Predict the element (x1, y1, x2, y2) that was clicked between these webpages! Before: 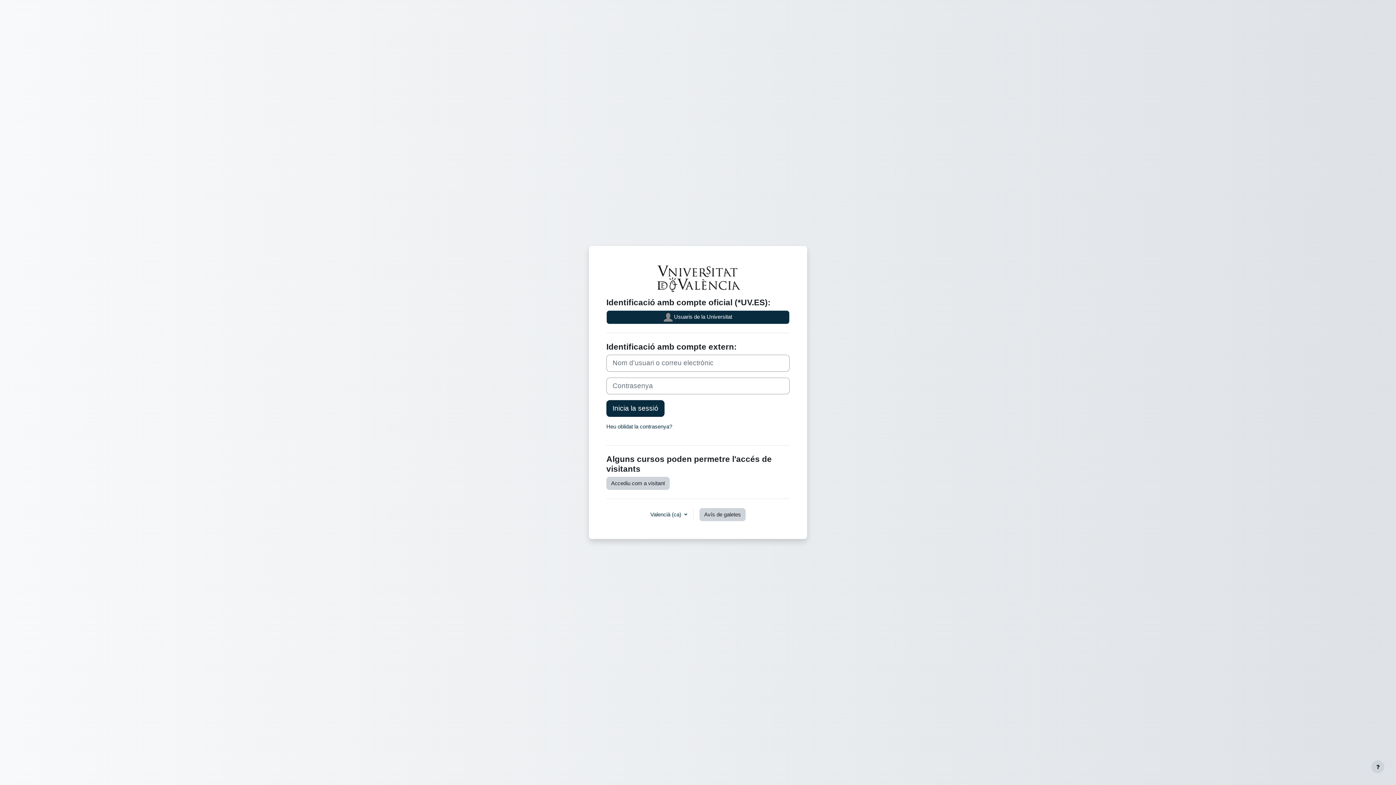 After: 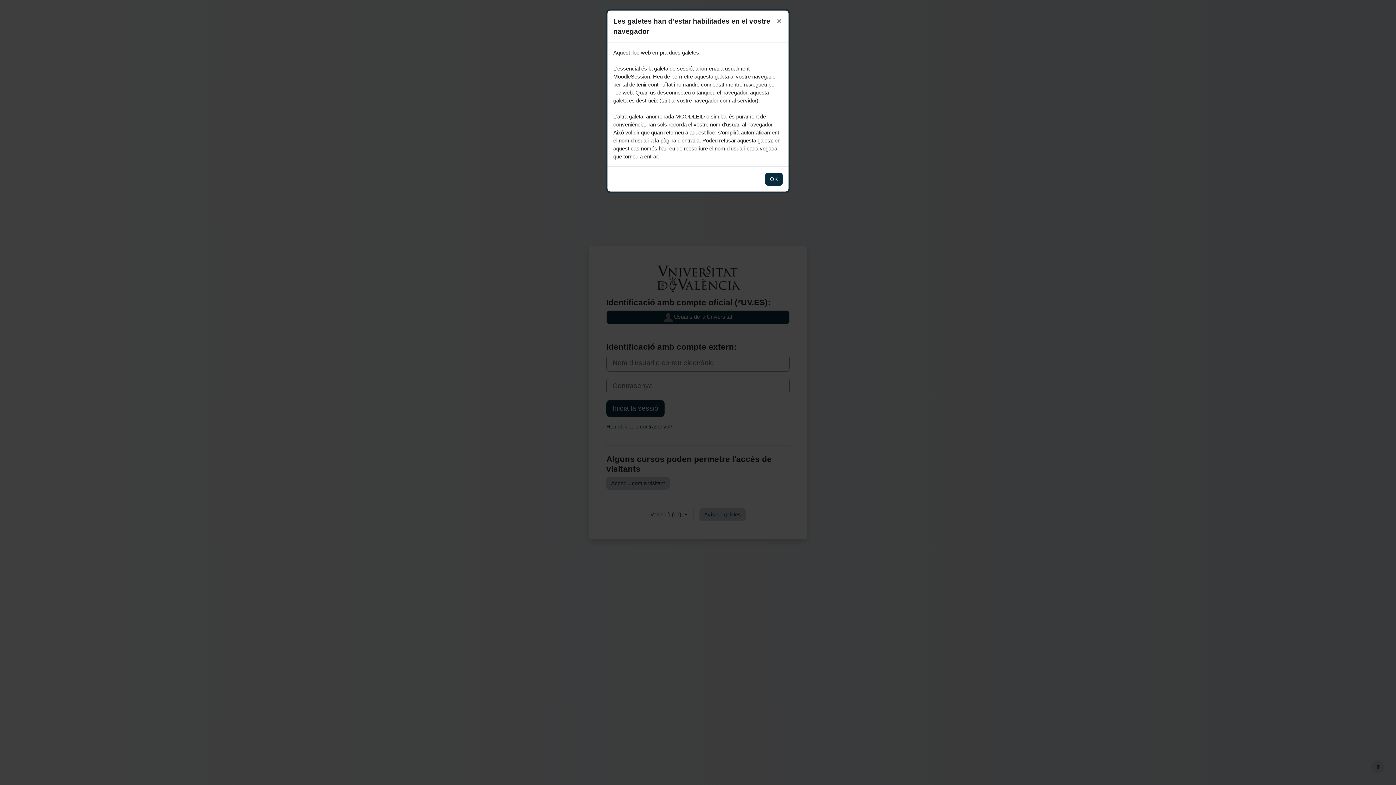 Action: bbox: (699, 508, 745, 521) label: Avís de galetes